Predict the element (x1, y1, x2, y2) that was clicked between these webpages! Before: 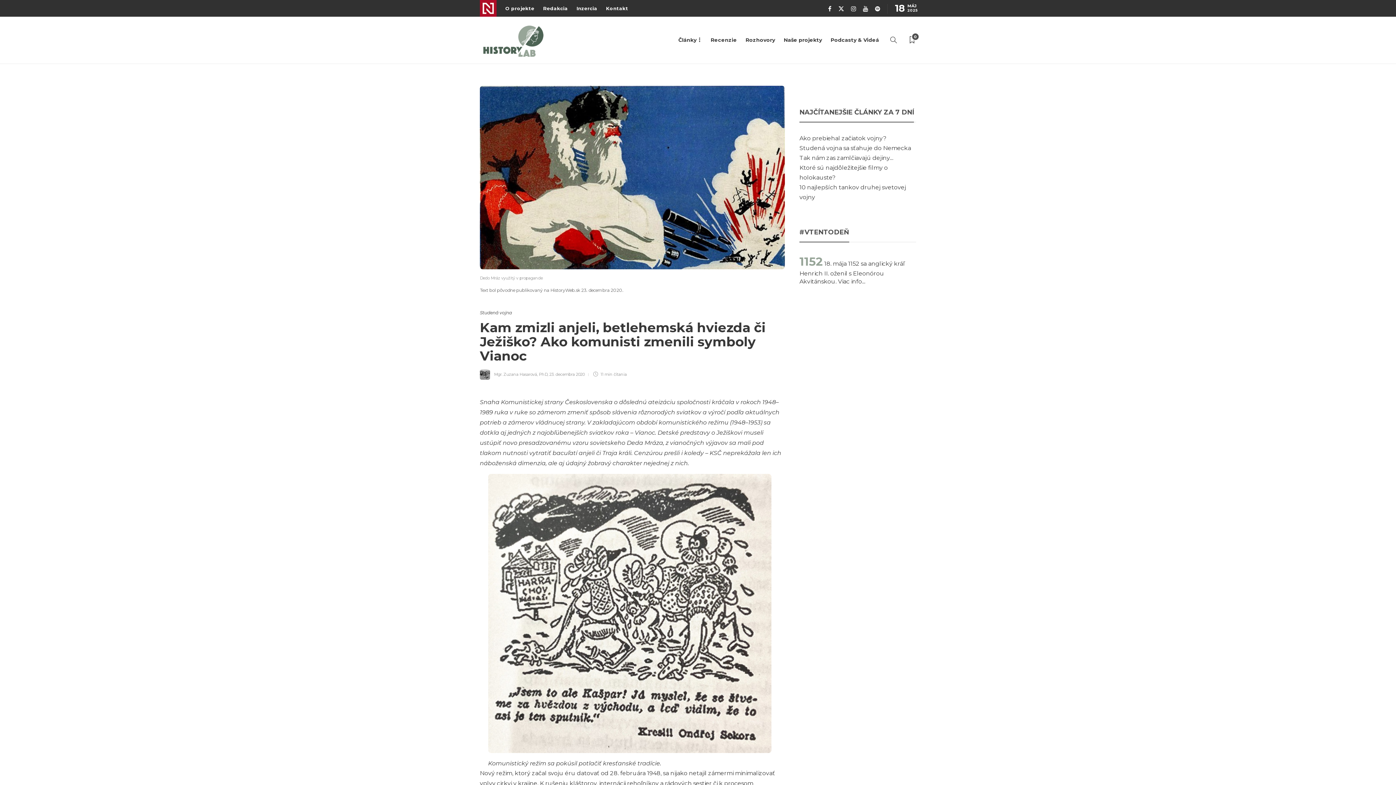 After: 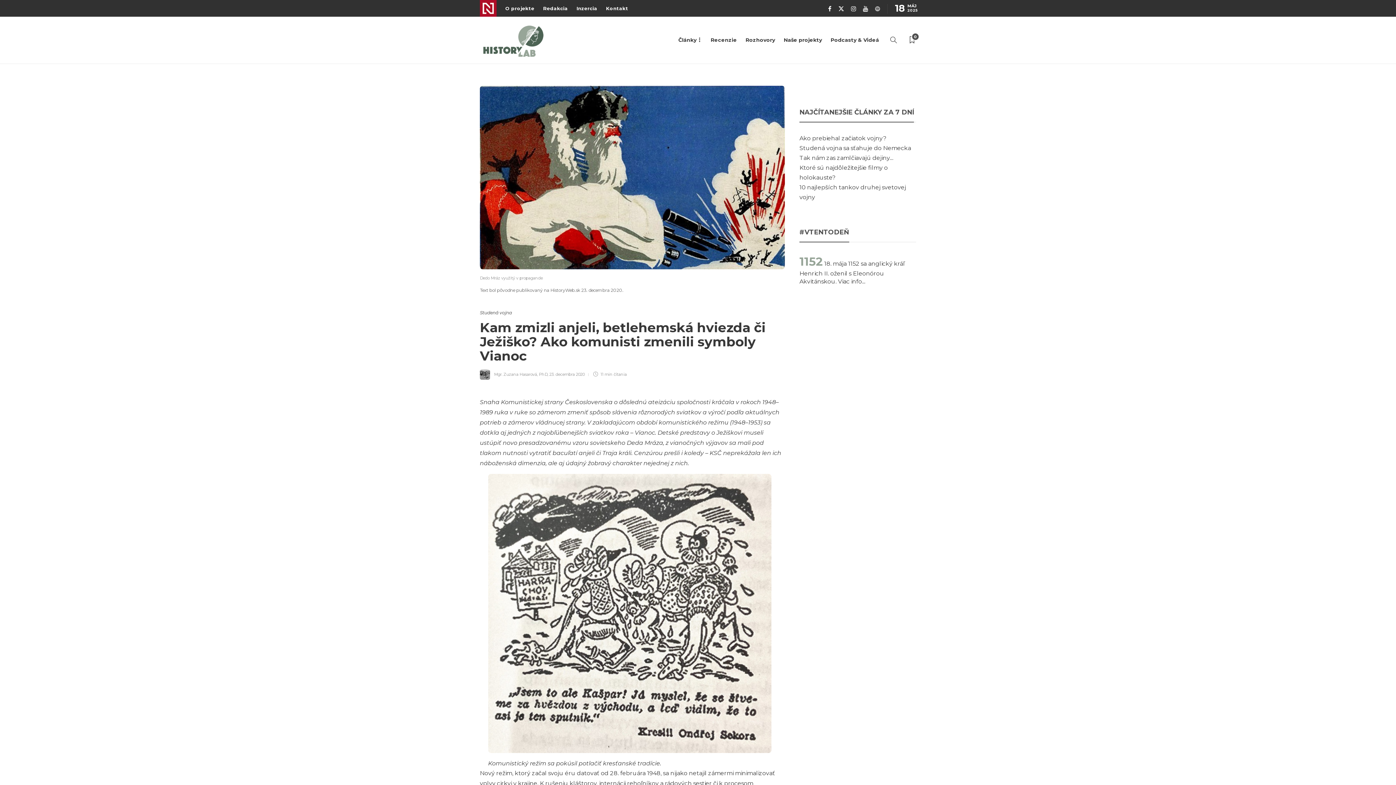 Action: bbox: (869, 5, 880, 12)